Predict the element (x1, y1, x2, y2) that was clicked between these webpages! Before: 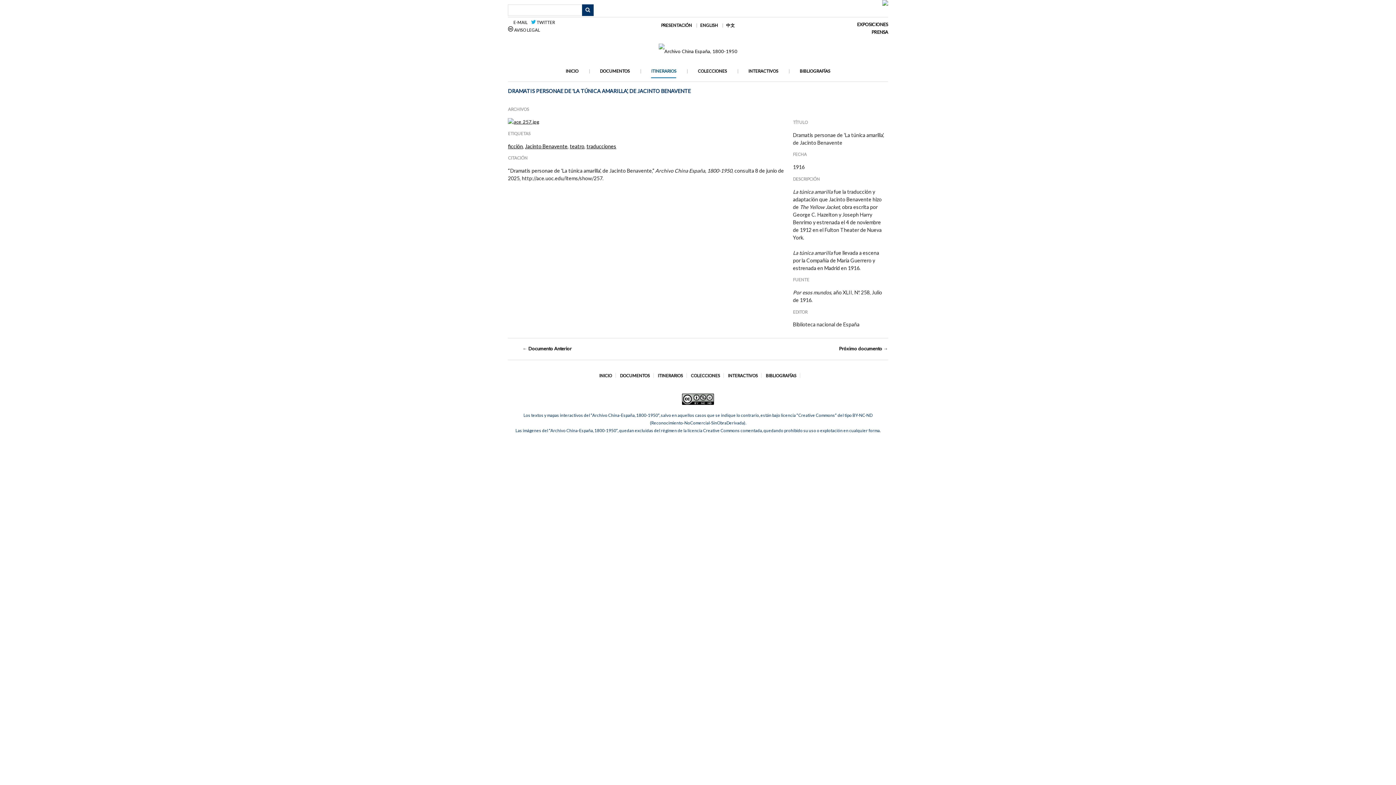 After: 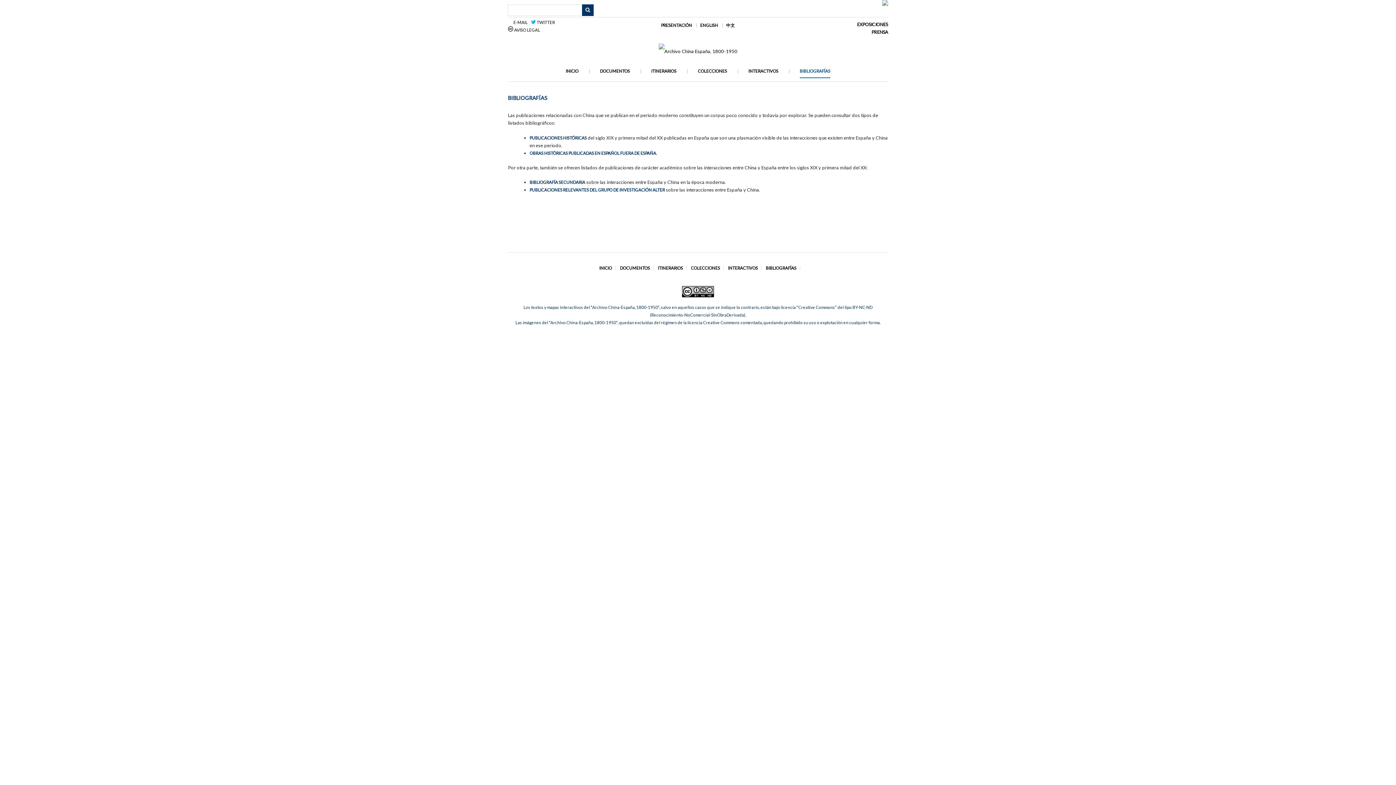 Action: bbox: (799, 67, 830, 74) label: BIBLIOGRAFÍAS